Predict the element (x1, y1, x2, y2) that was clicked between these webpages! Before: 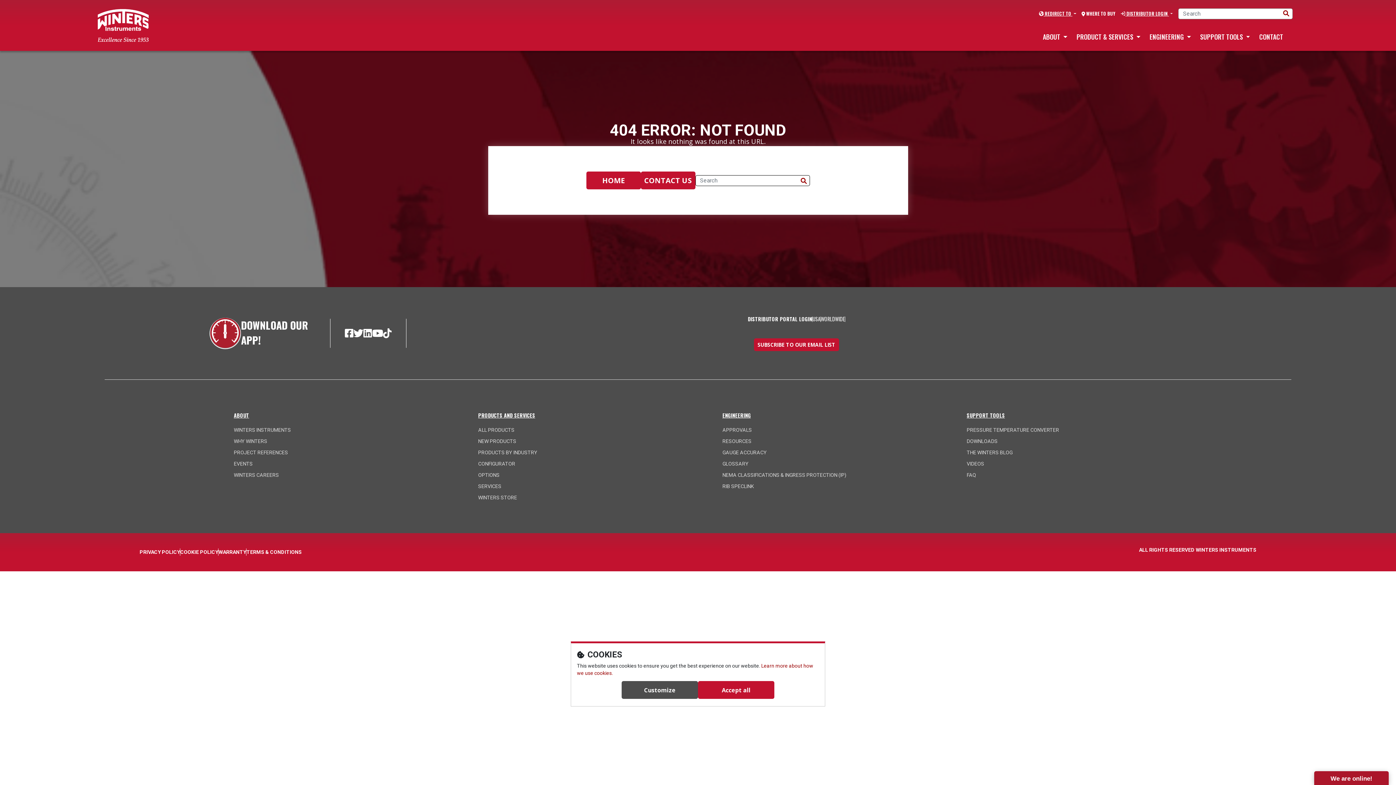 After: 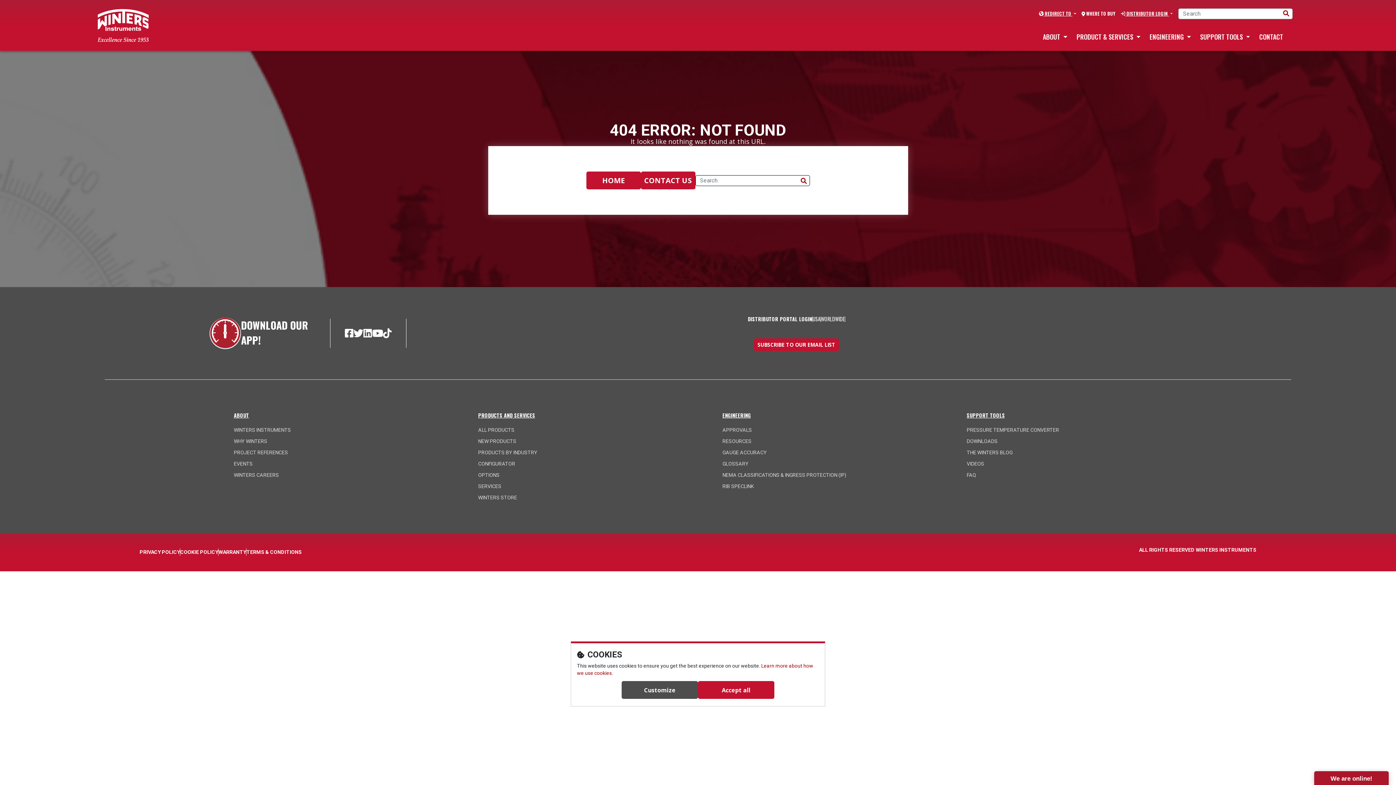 Action: label: SUPPORT TOOLS  bbox: (1200, 31, 1250, 41)